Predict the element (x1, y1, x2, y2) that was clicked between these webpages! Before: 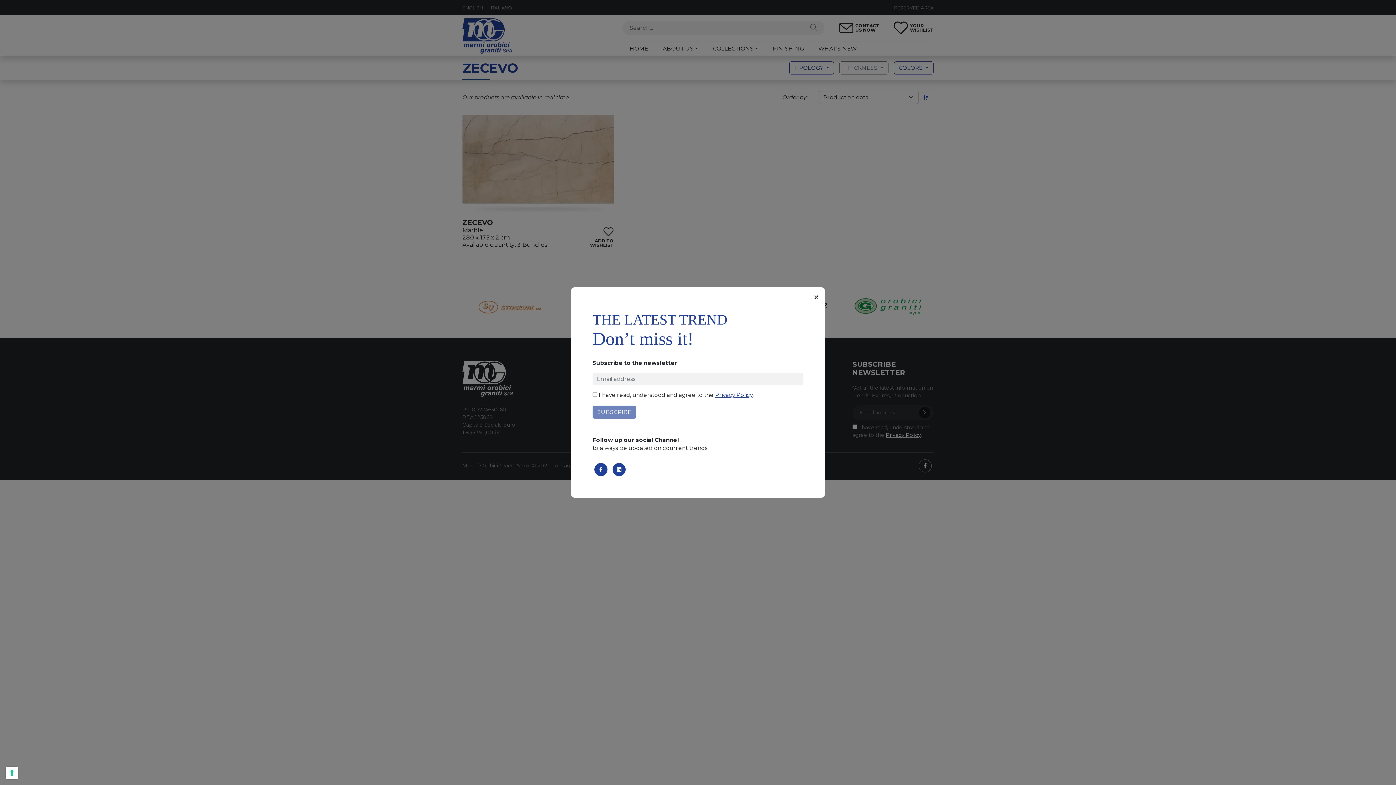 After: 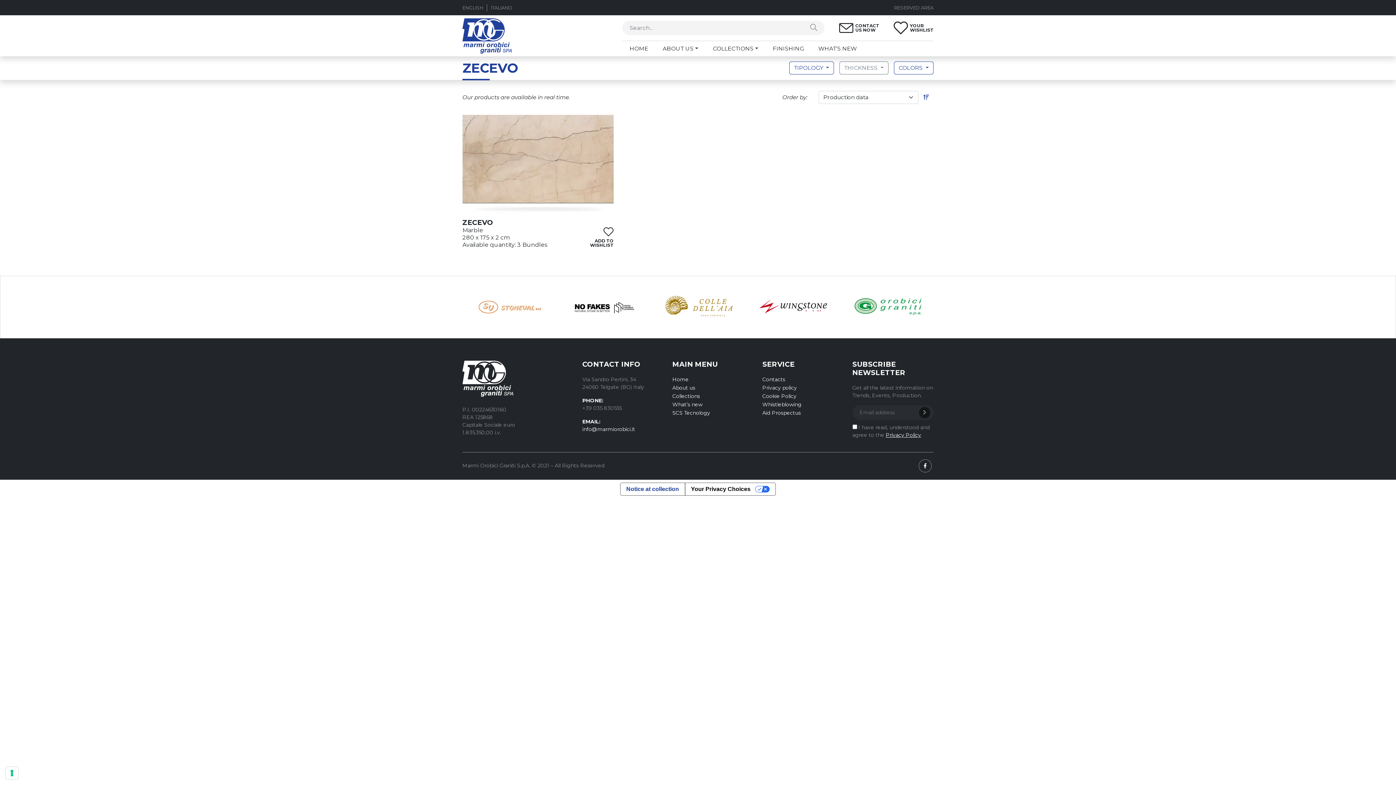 Action: bbox: (813, 294, 819, 299) label: ×